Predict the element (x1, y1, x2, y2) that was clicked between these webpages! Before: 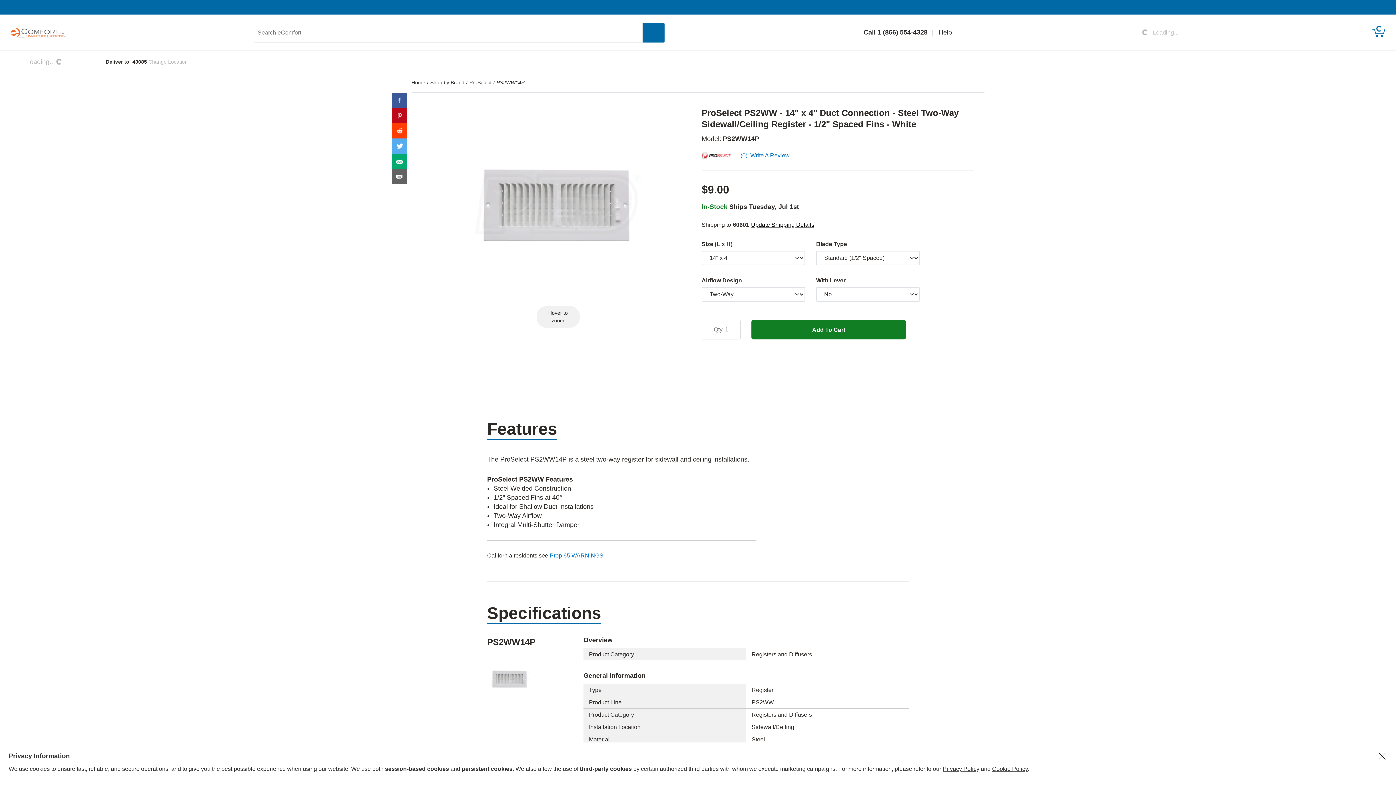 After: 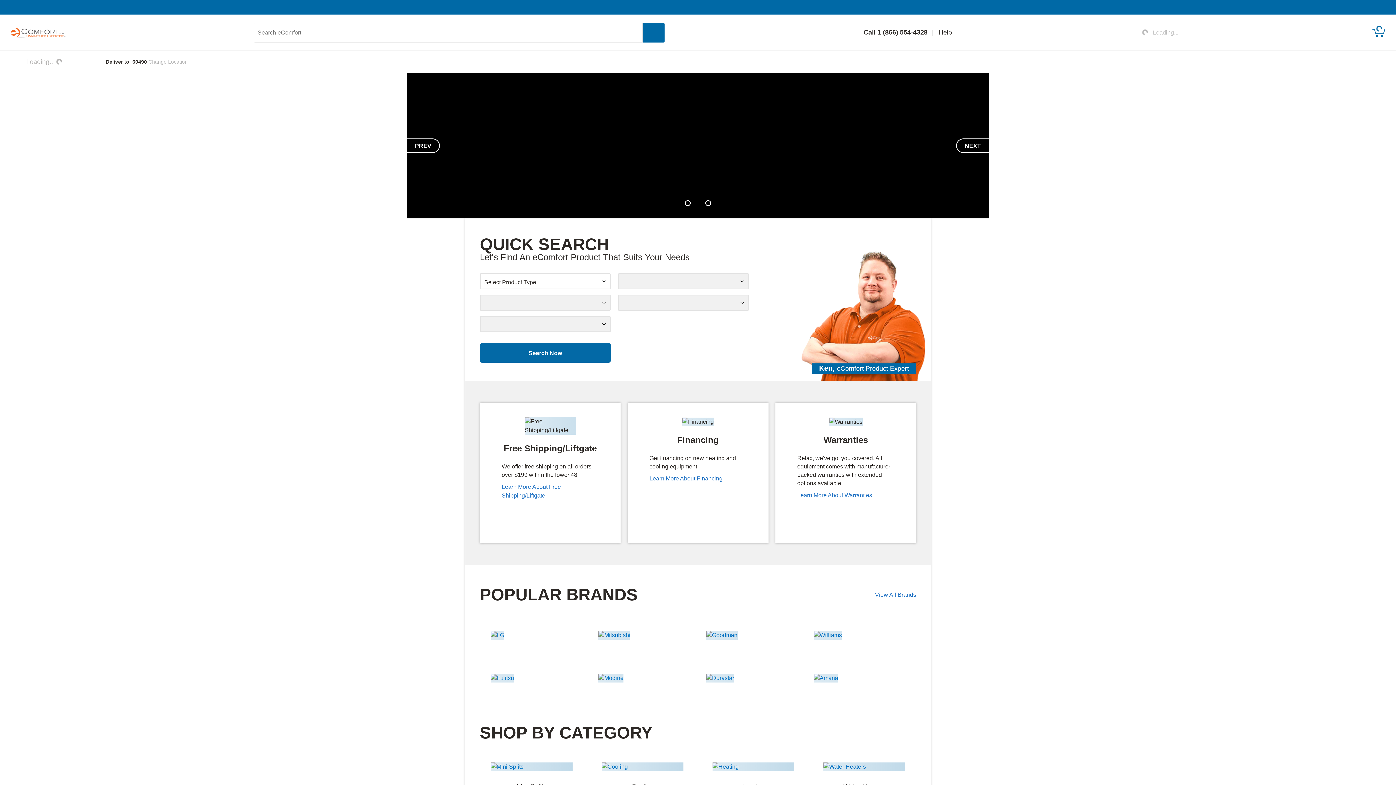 Action: bbox: (10, 28, 65, 35)